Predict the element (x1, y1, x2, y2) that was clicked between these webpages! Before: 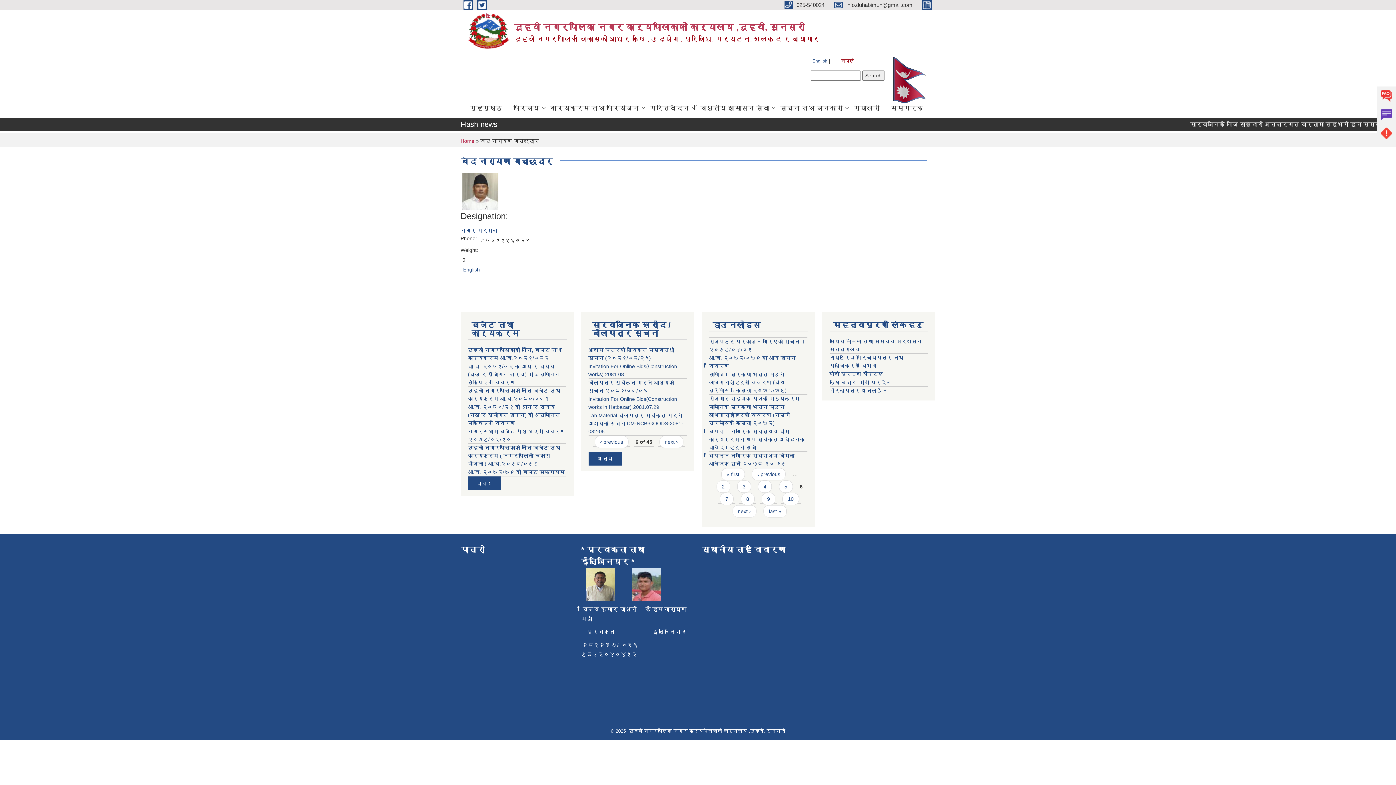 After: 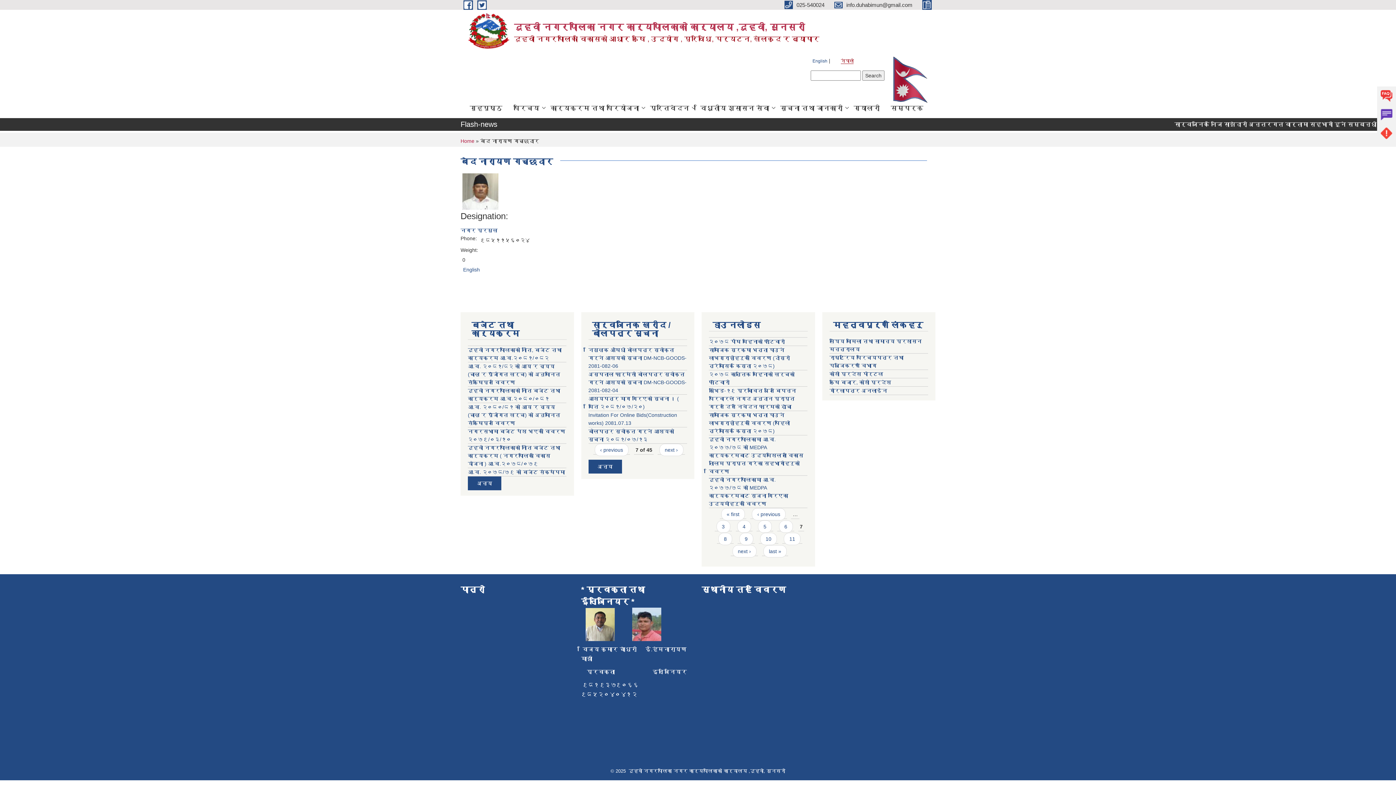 Action: bbox: (659, 435, 683, 448) label: next ›